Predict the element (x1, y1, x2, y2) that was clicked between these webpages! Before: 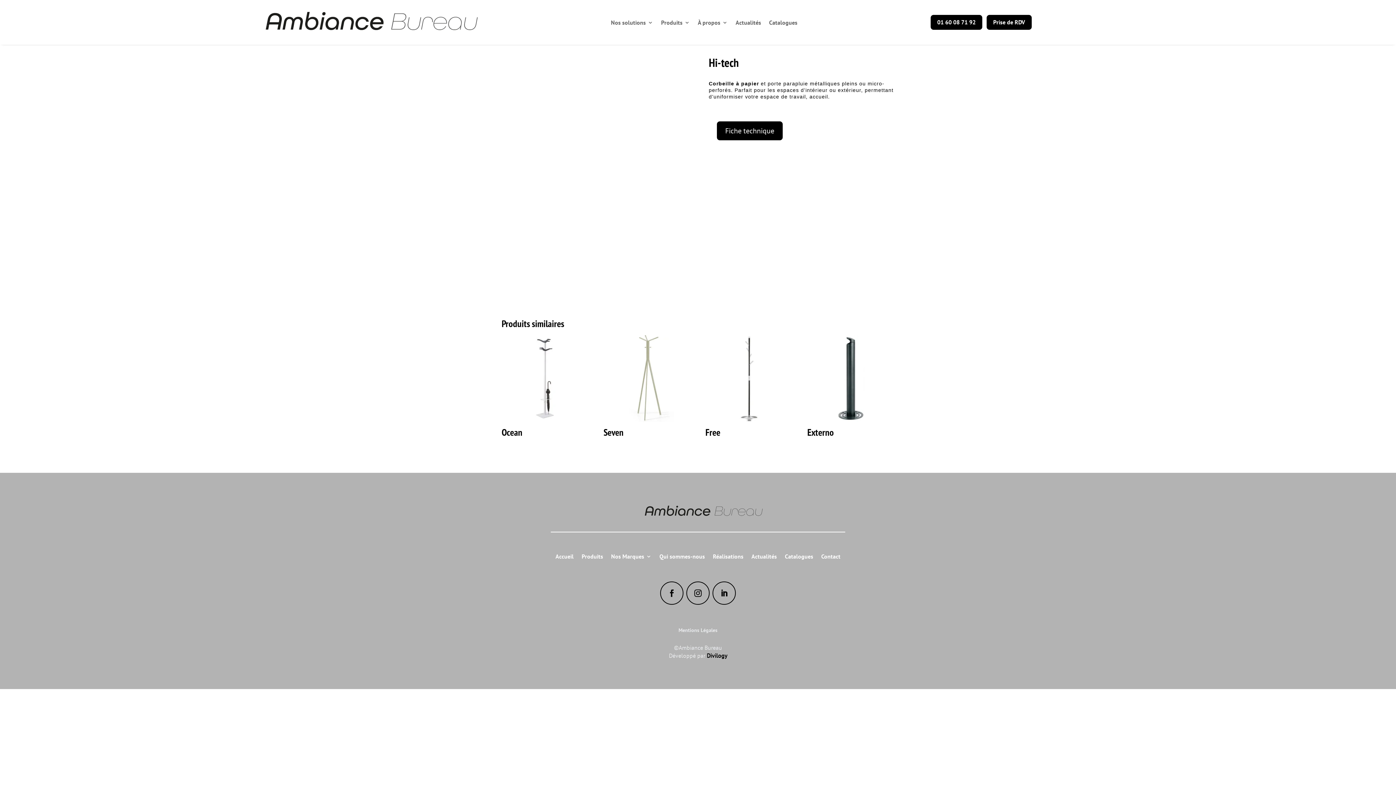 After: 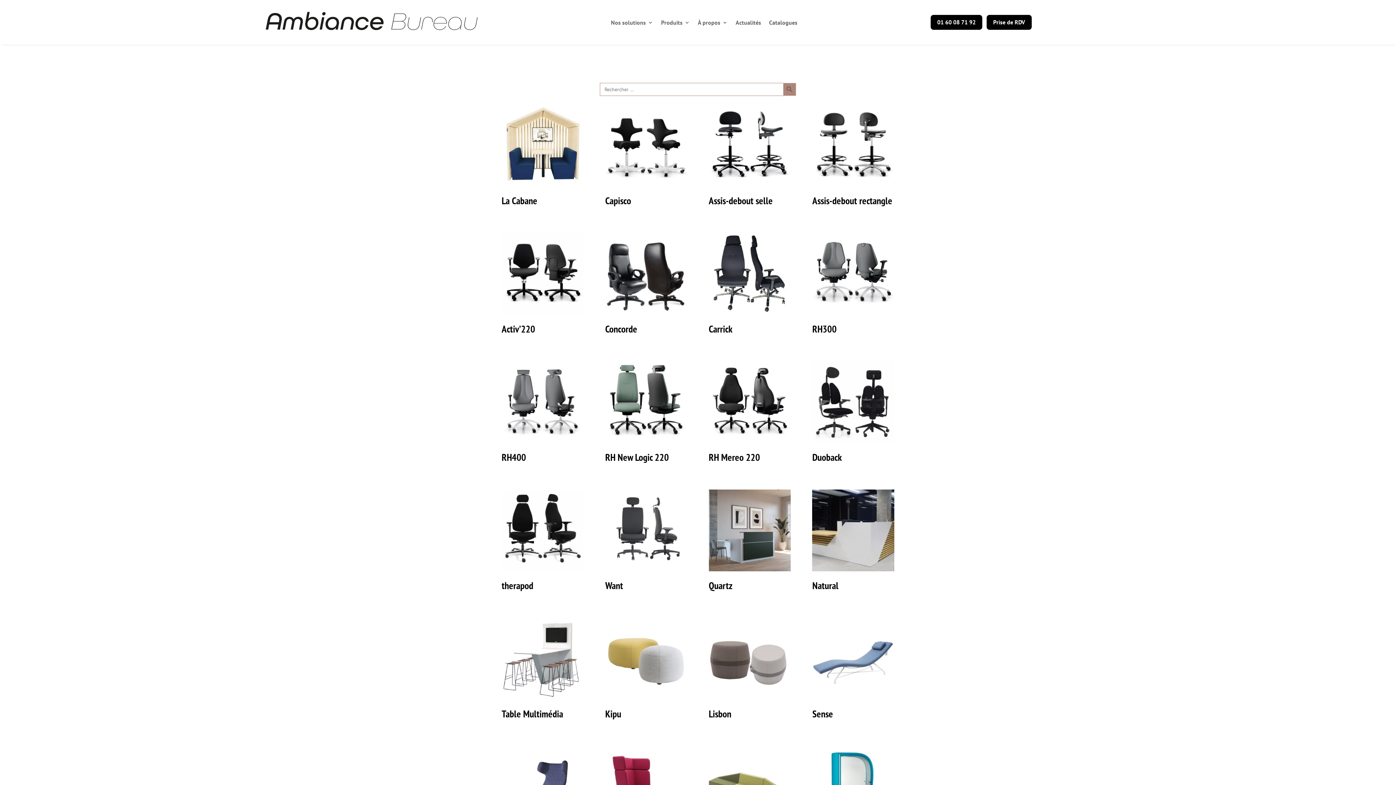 Action: label: Produits bbox: (581, 554, 603, 562)